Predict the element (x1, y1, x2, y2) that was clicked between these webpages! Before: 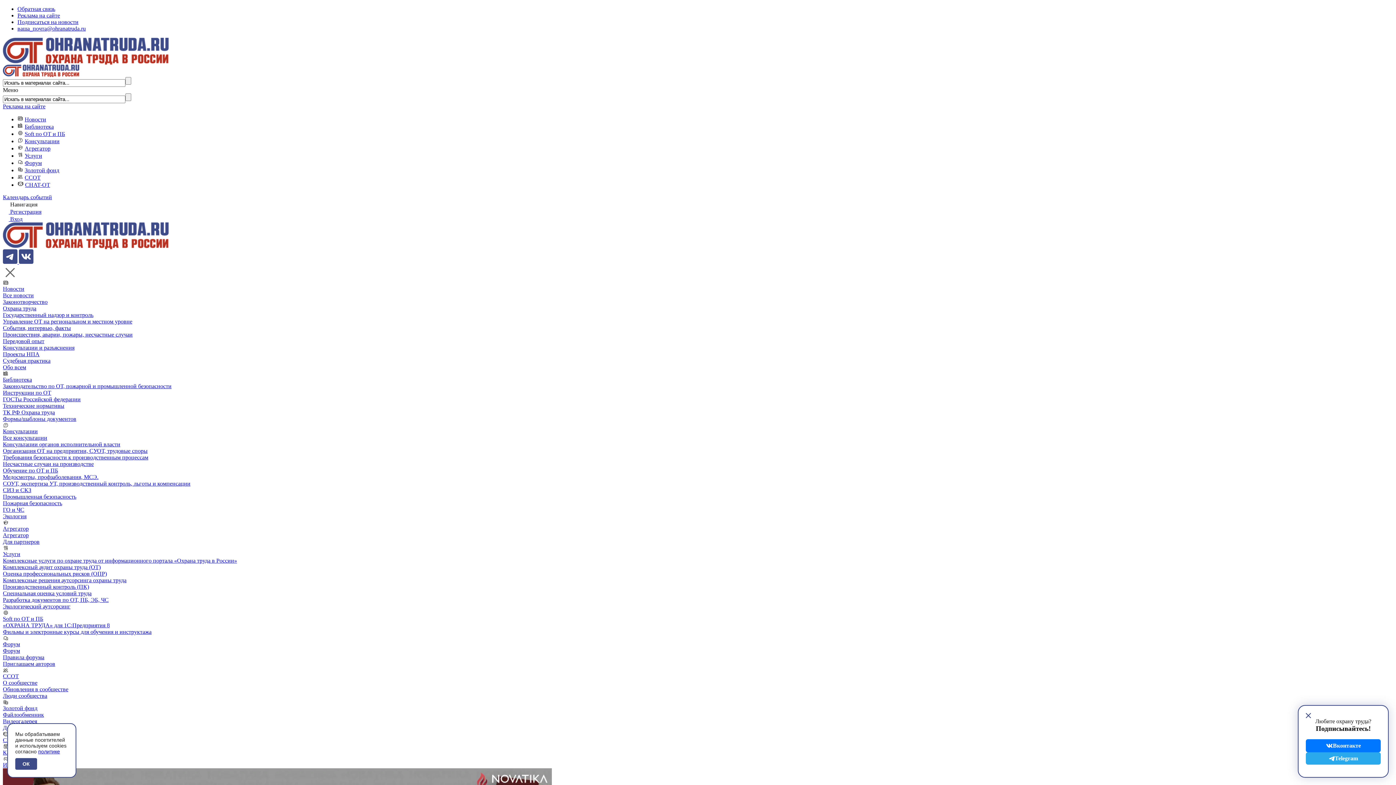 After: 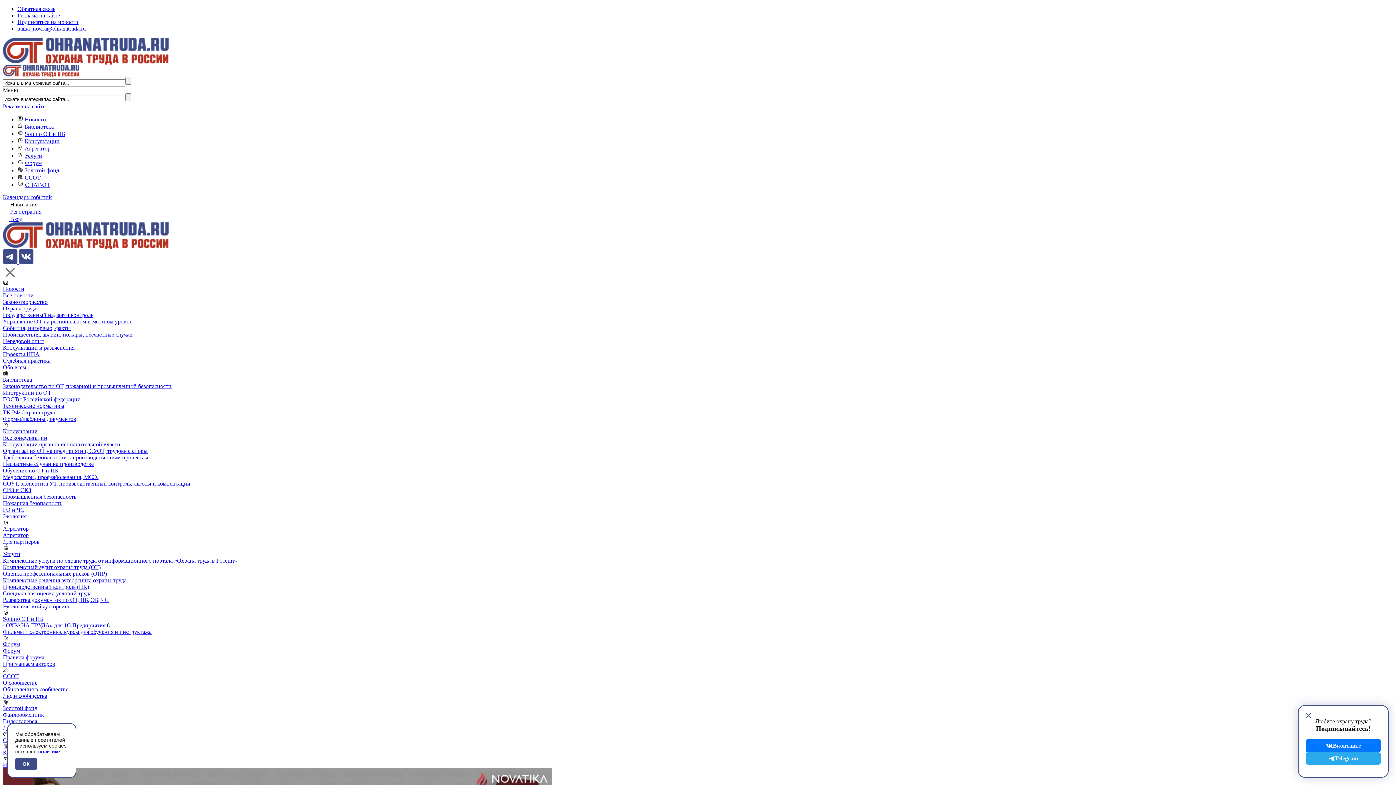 Action: label: Охрана труда bbox: (2, 305, 36, 311)